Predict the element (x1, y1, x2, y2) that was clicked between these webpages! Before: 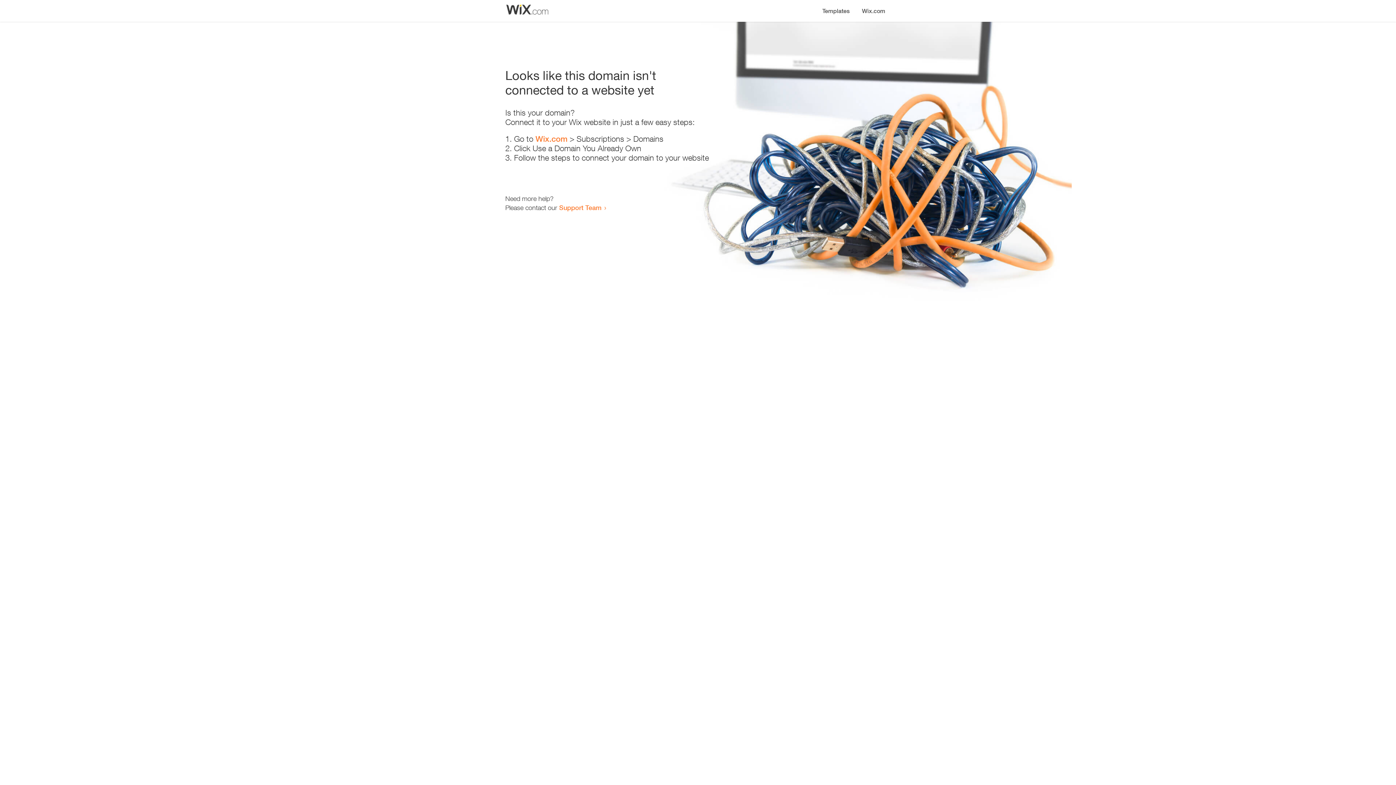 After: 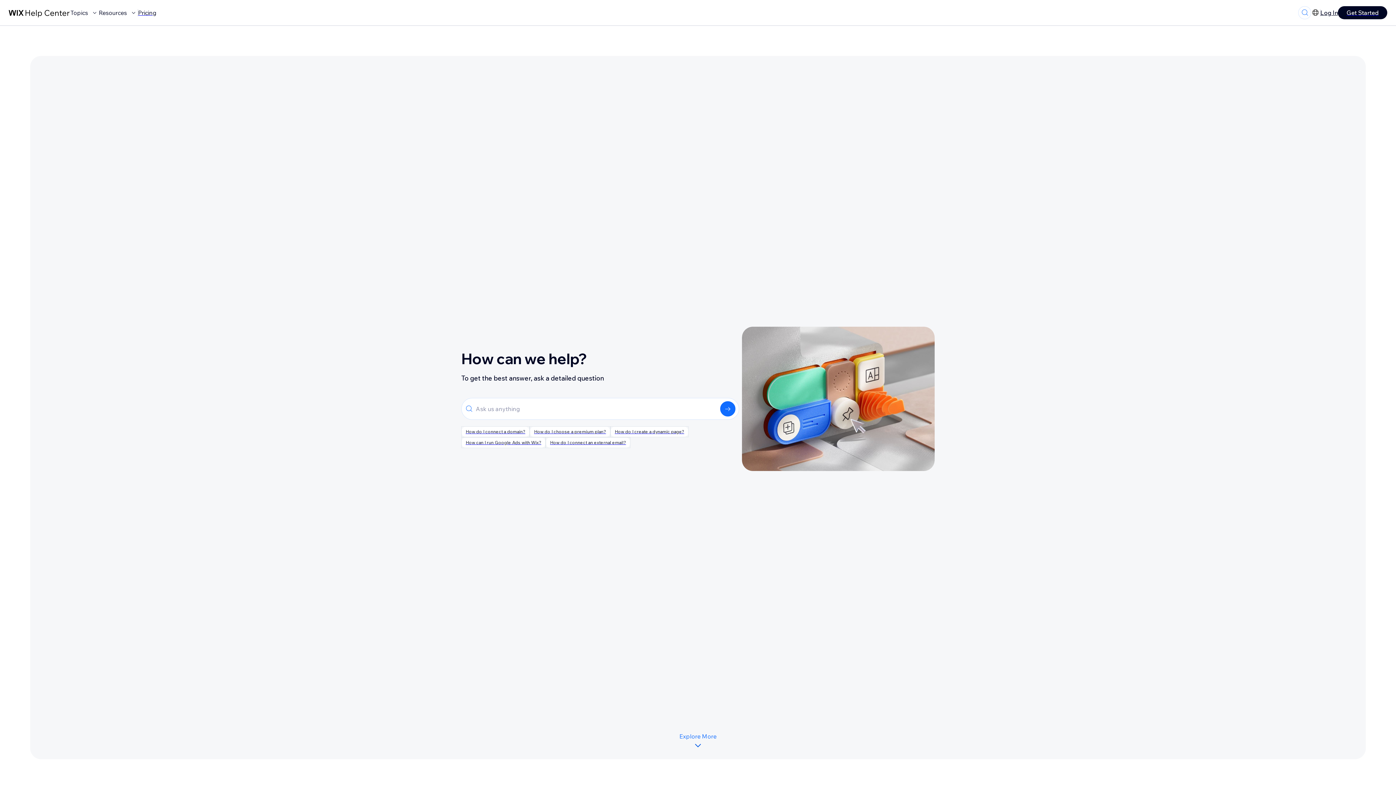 Action: bbox: (559, 203, 601, 211) label: Support Team